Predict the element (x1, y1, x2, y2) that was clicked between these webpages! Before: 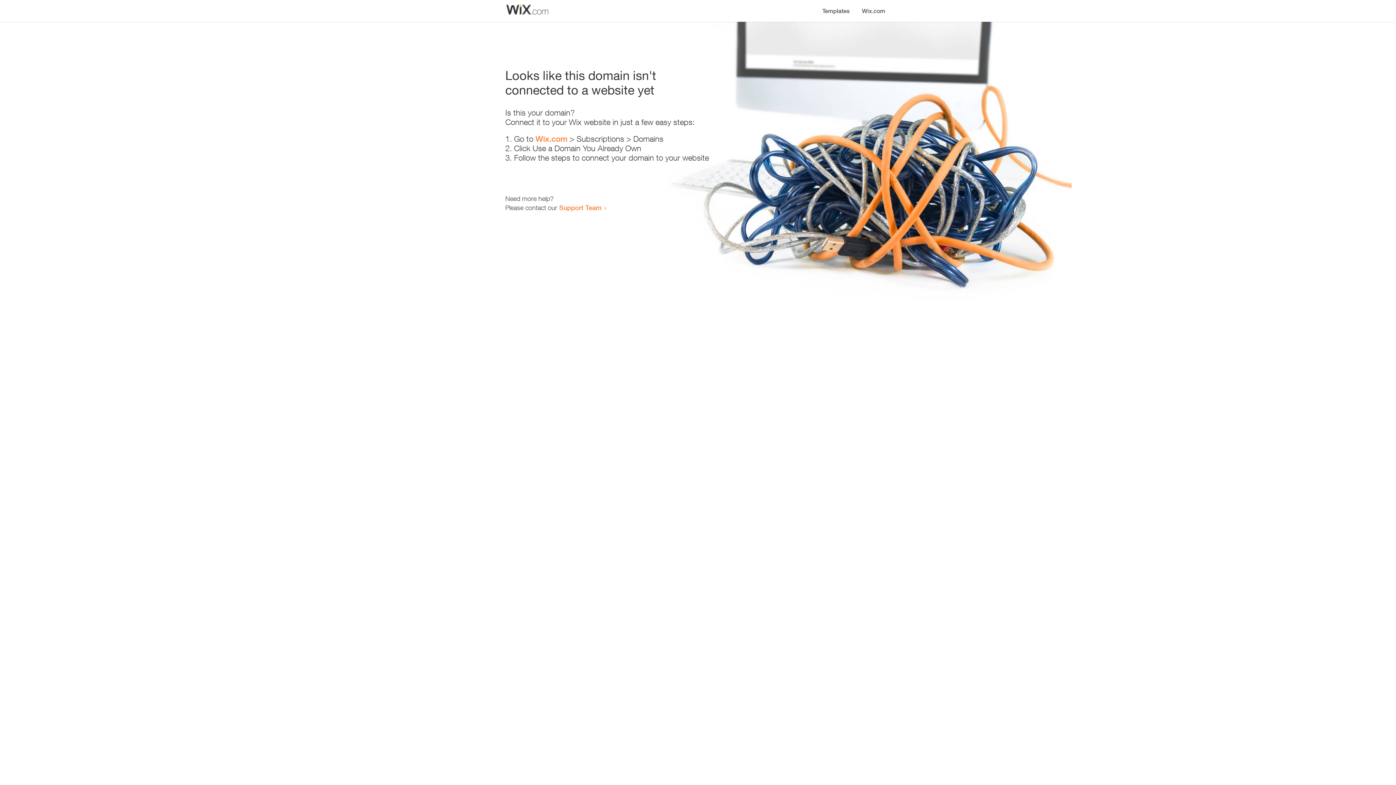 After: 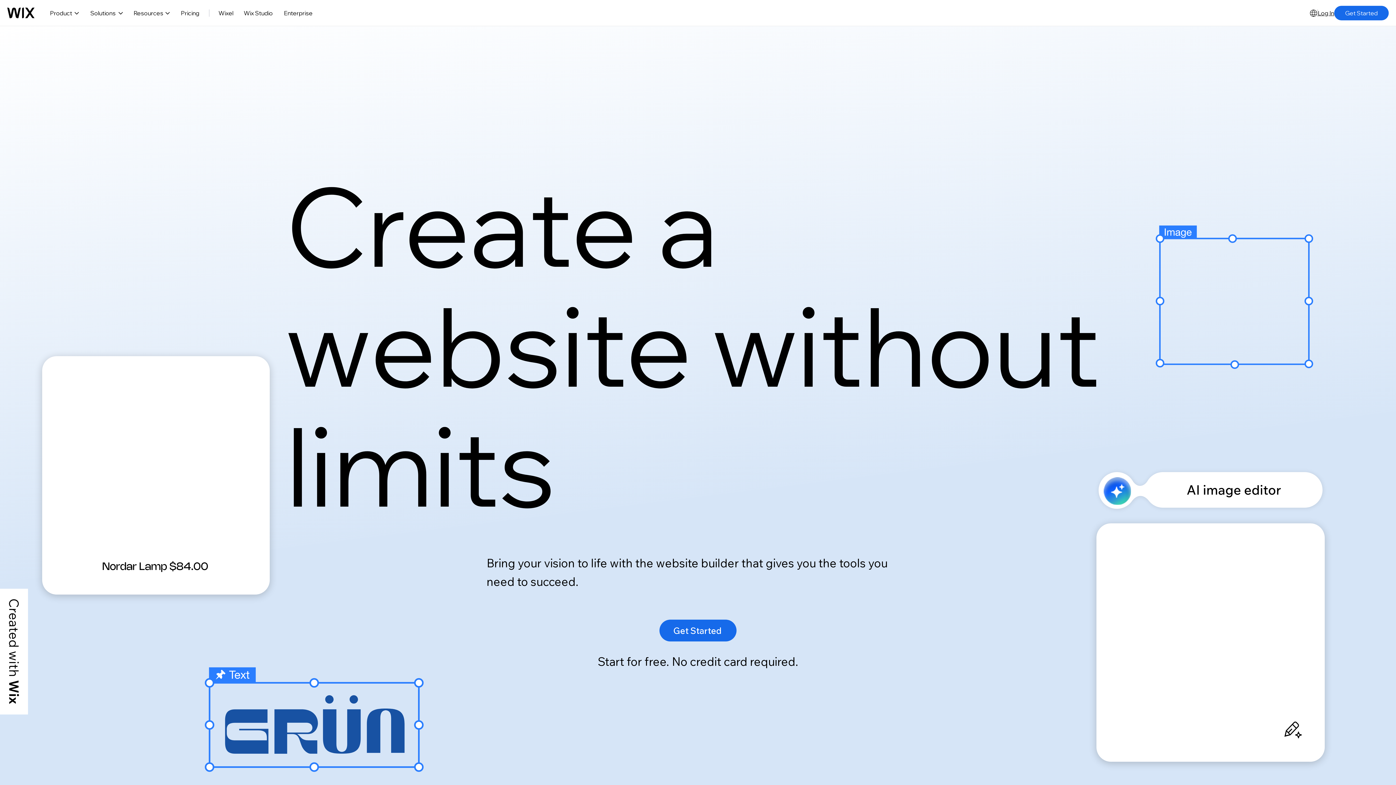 Action: bbox: (856, 0, 890, 14) label: Wix.com